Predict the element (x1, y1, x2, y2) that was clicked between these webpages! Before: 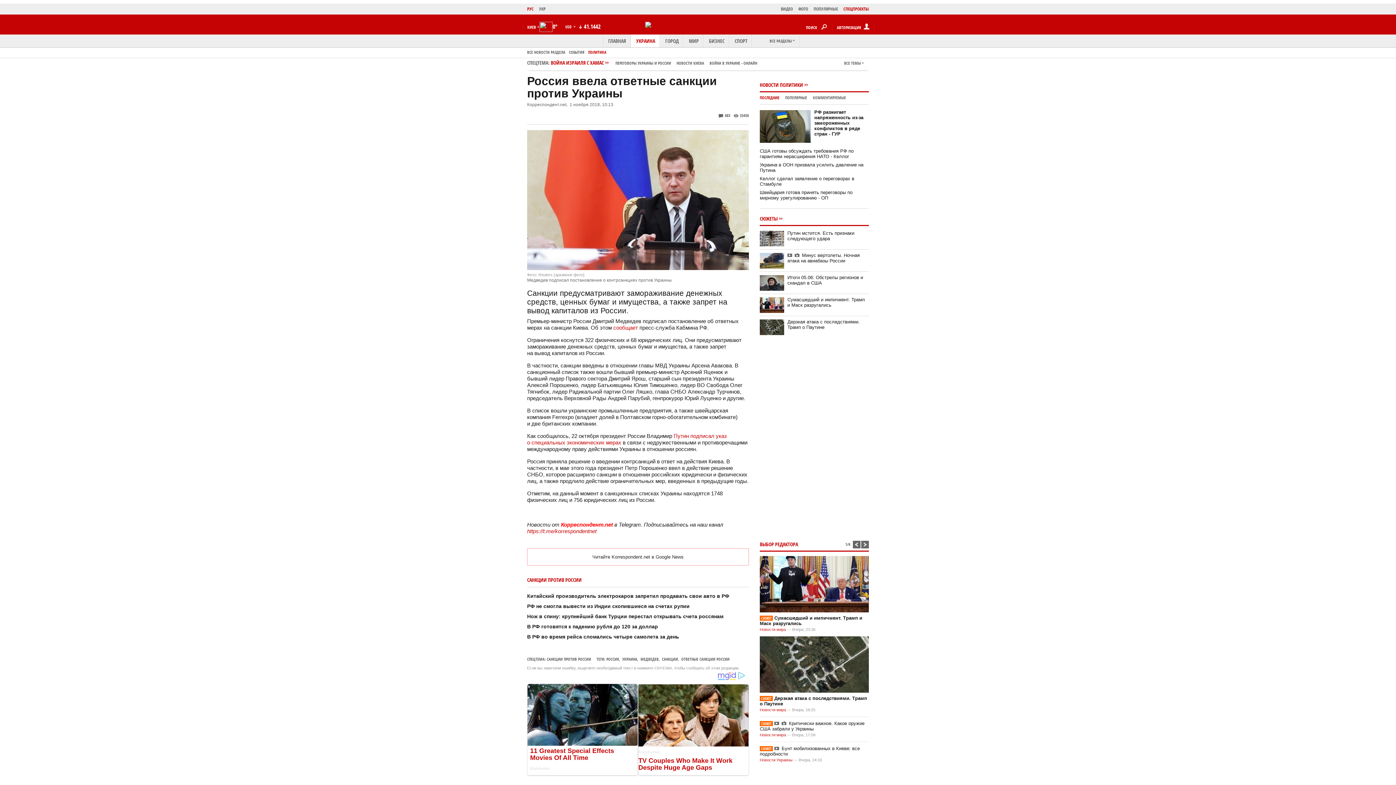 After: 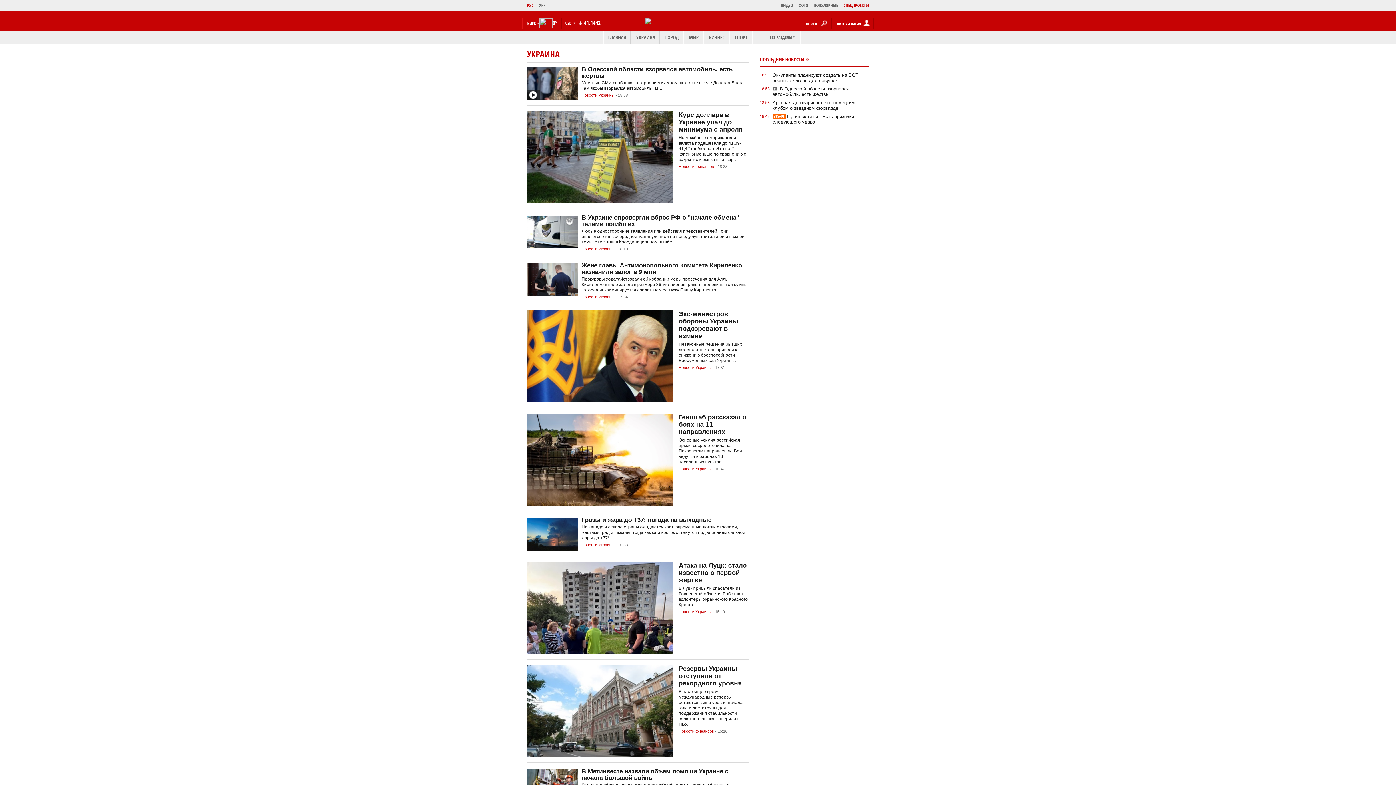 Action: label: УКРАИНА bbox: (622, 656, 637, 662)